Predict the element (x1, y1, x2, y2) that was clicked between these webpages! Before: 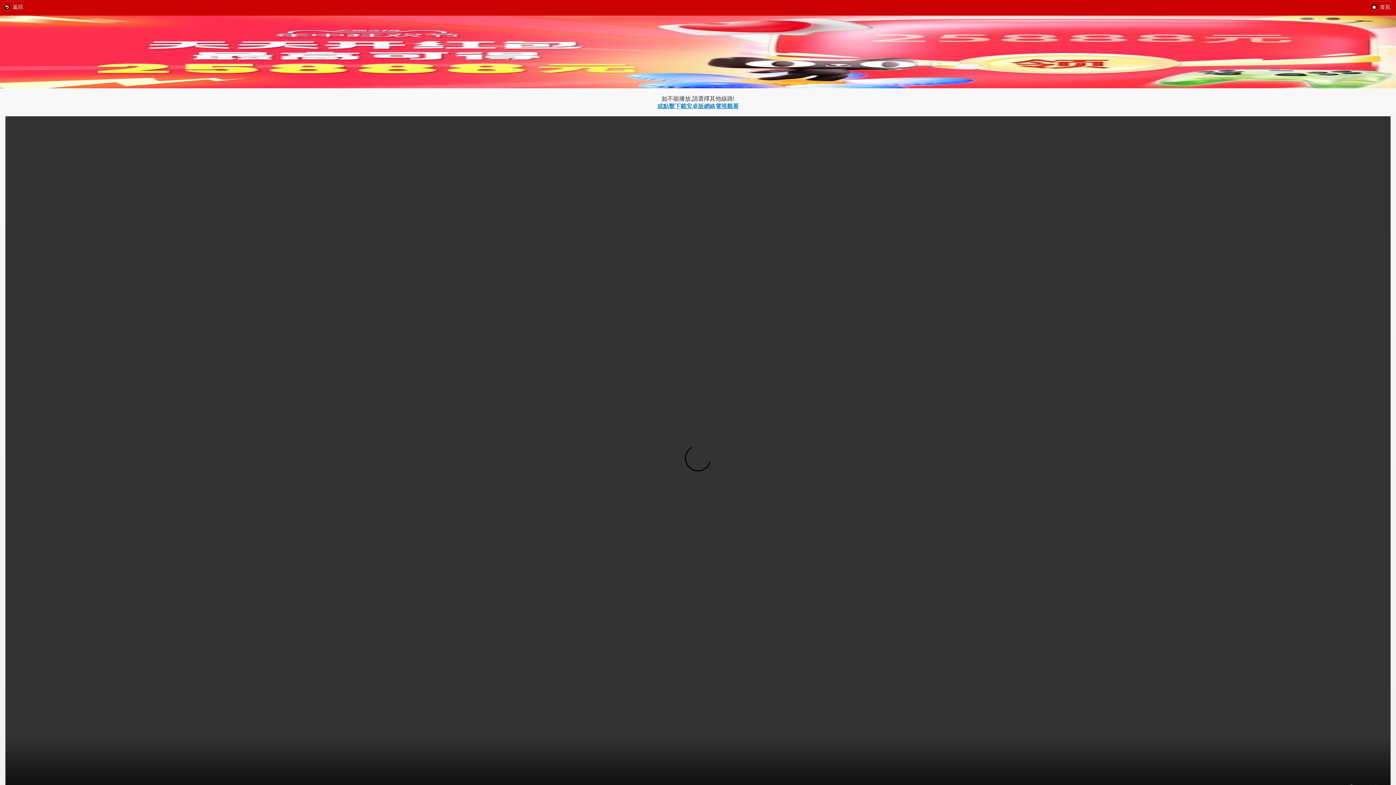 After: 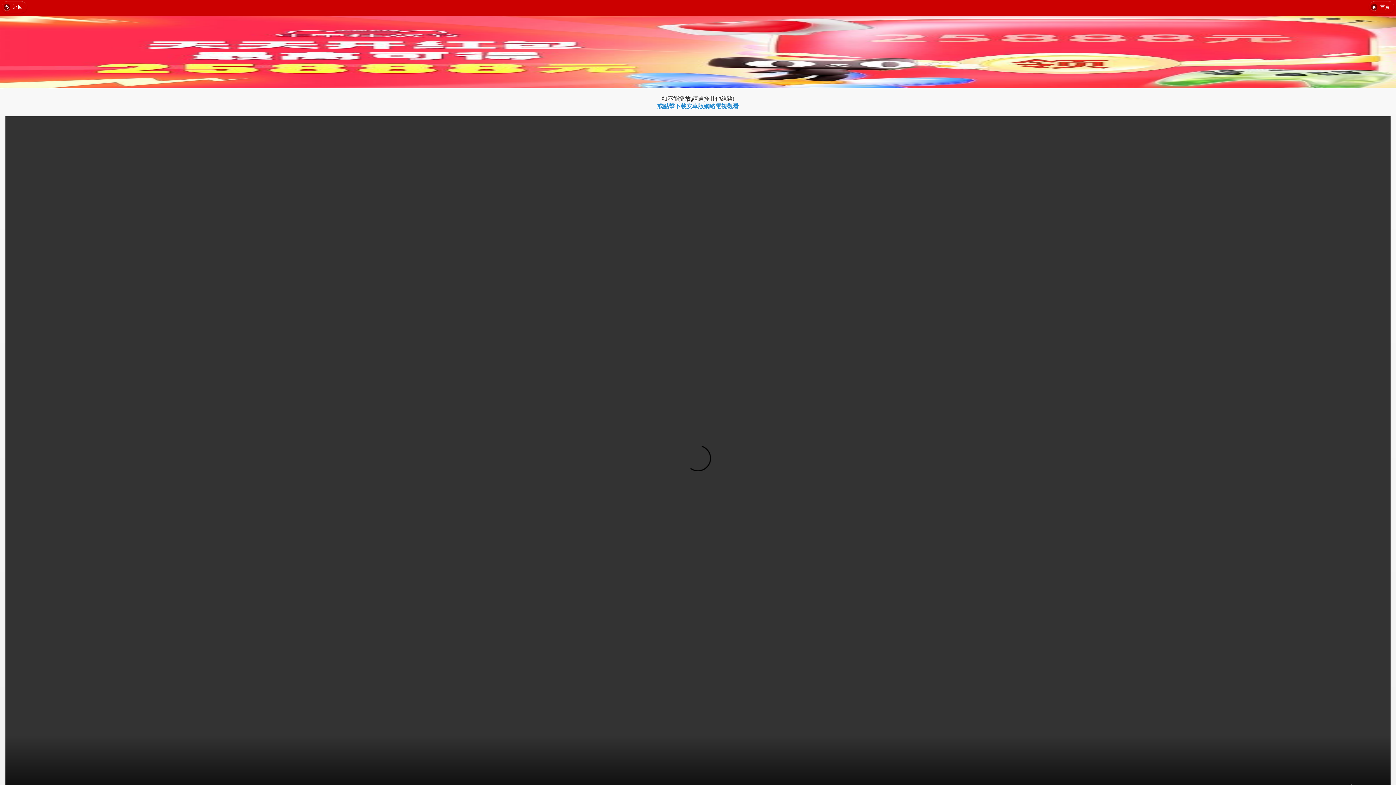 Action: label: 或點擊下載安卓版網絡電視觀看 bbox: (657, 103, 738, 109)